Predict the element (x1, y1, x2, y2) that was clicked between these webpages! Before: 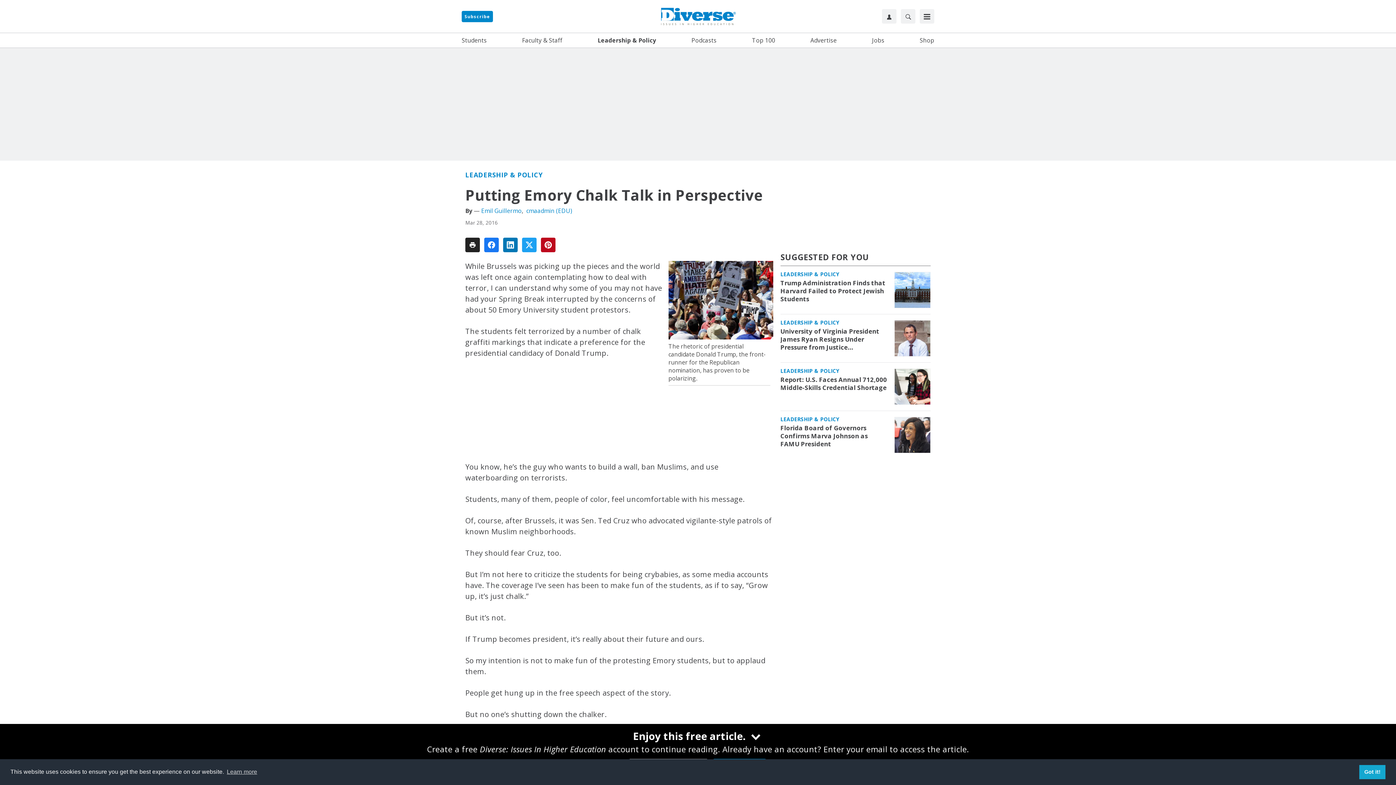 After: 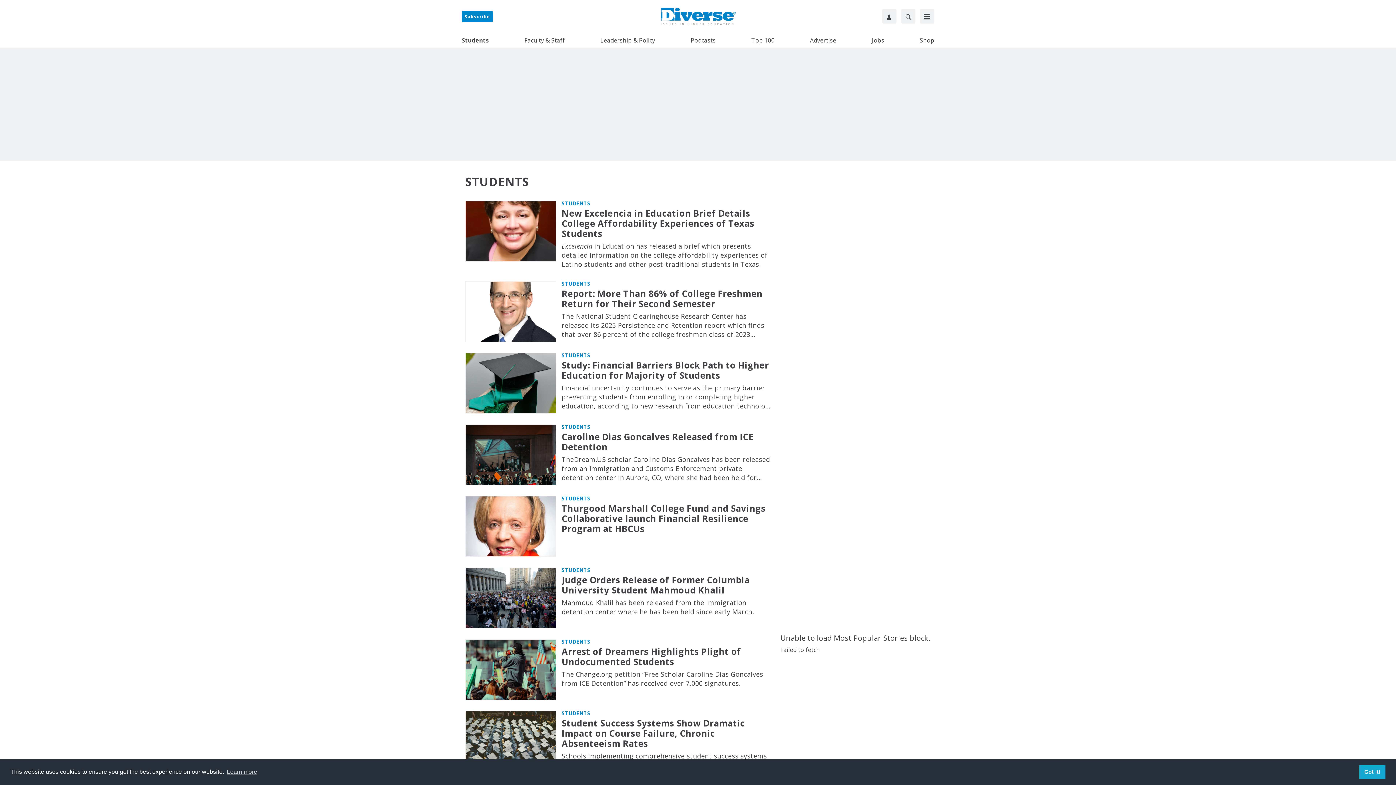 Action: label: Students bbox: (461, 36, 486, 44)